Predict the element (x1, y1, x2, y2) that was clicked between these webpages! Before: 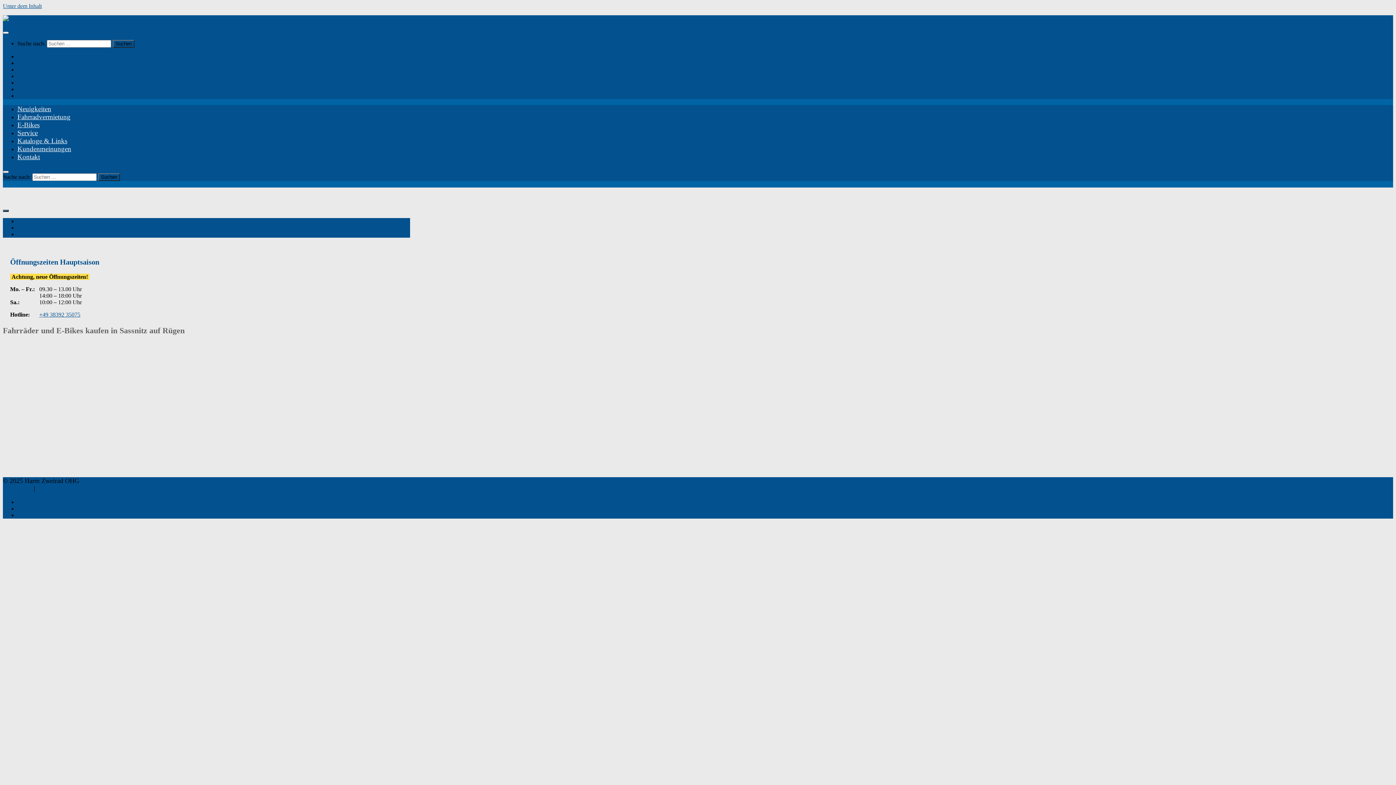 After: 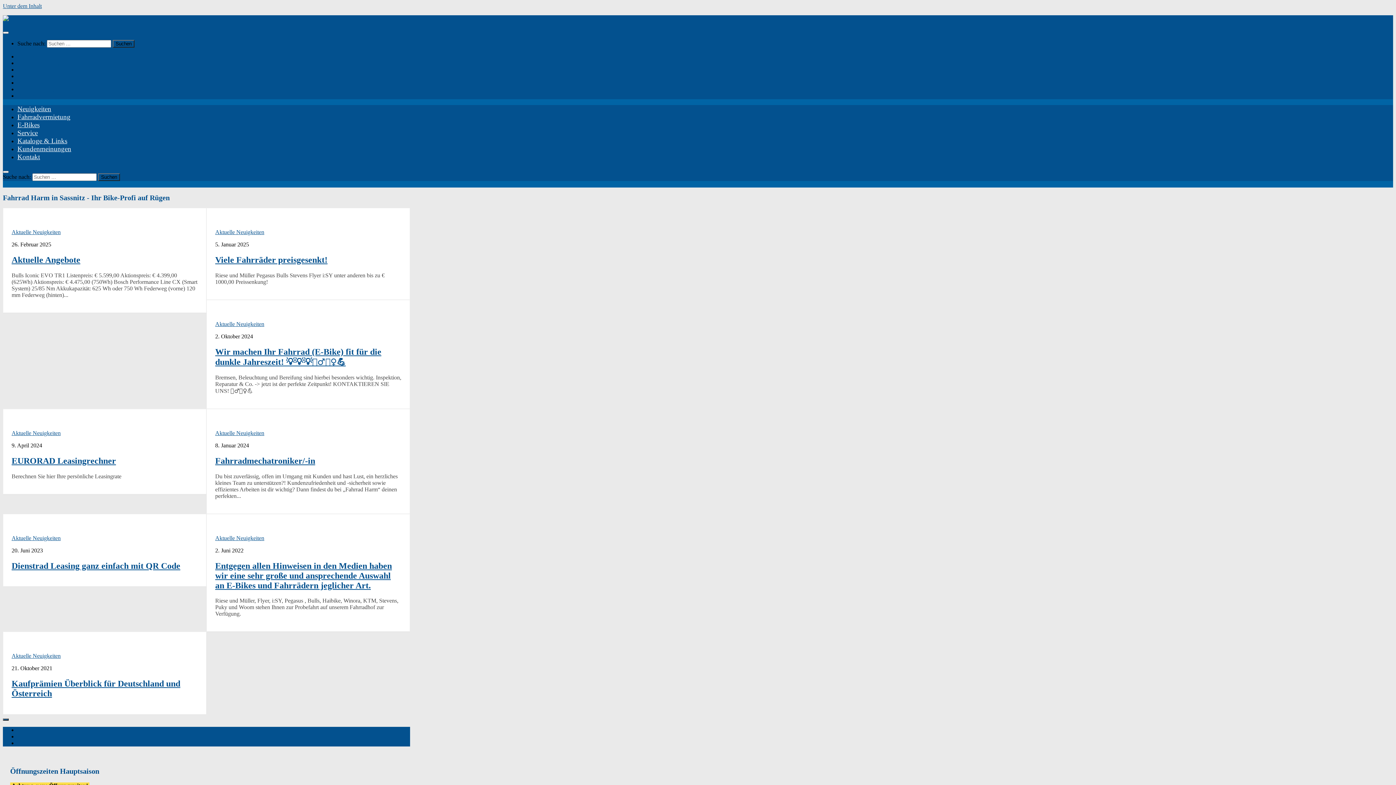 Action: bbox: (2, 15, 129, 21)